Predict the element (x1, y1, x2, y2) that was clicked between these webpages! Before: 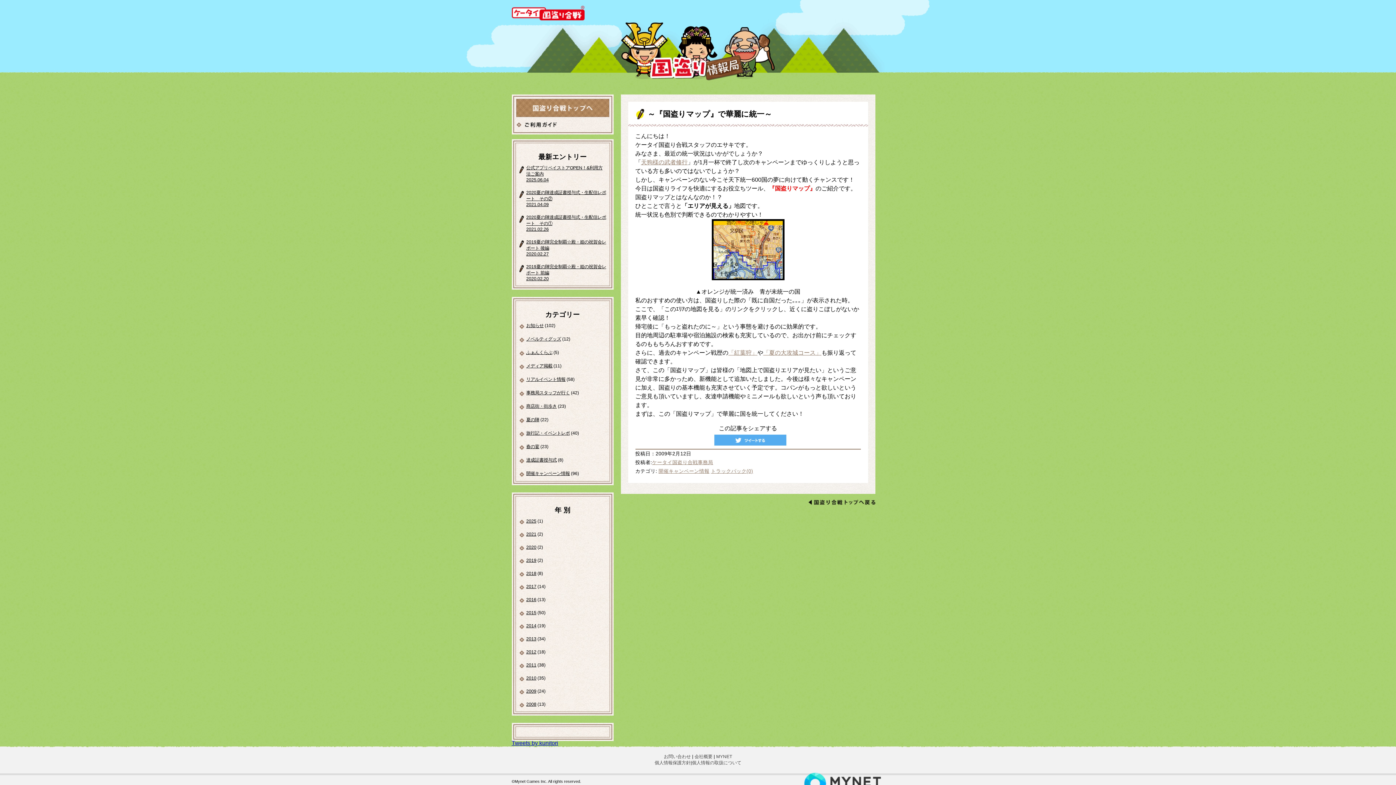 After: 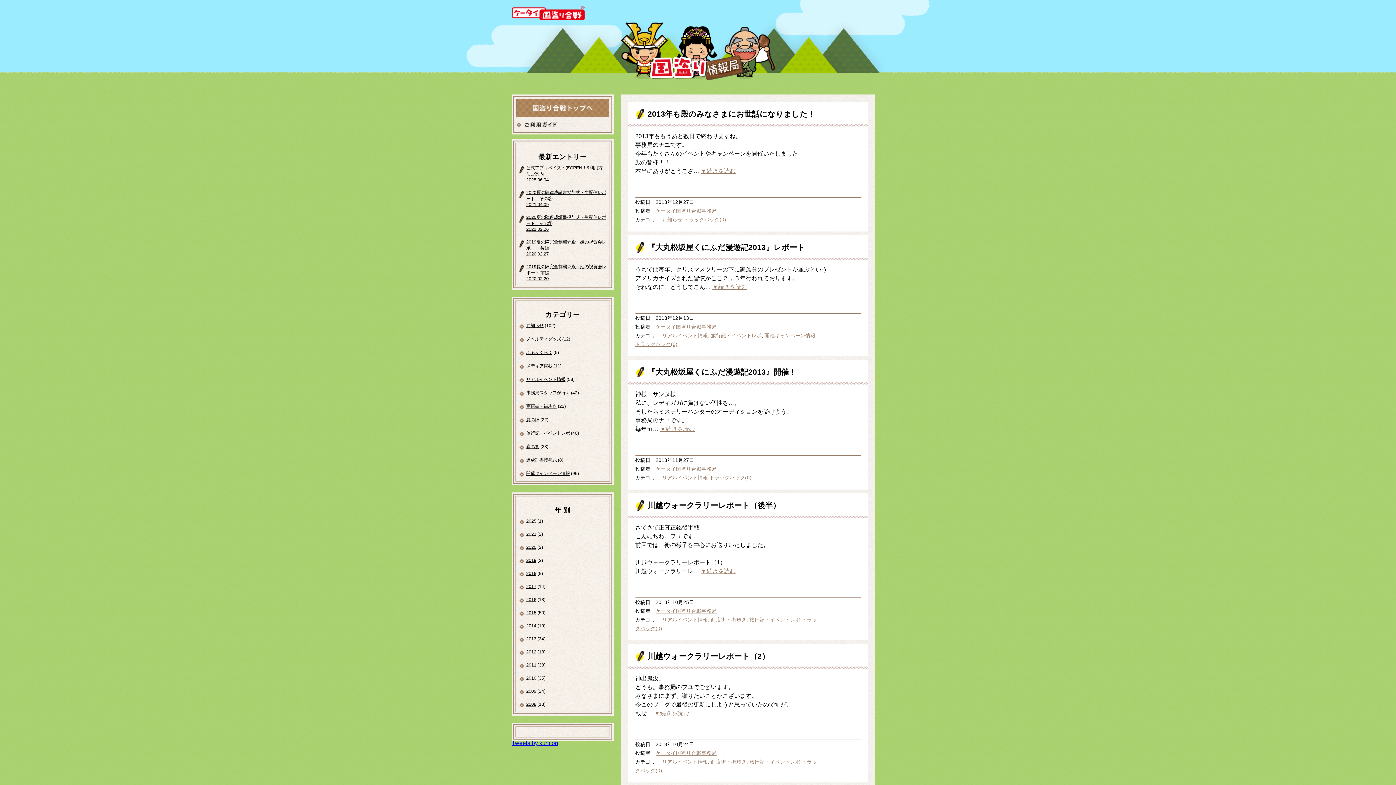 Action: label: 2013 bbox: (526, 636, 536, 641)